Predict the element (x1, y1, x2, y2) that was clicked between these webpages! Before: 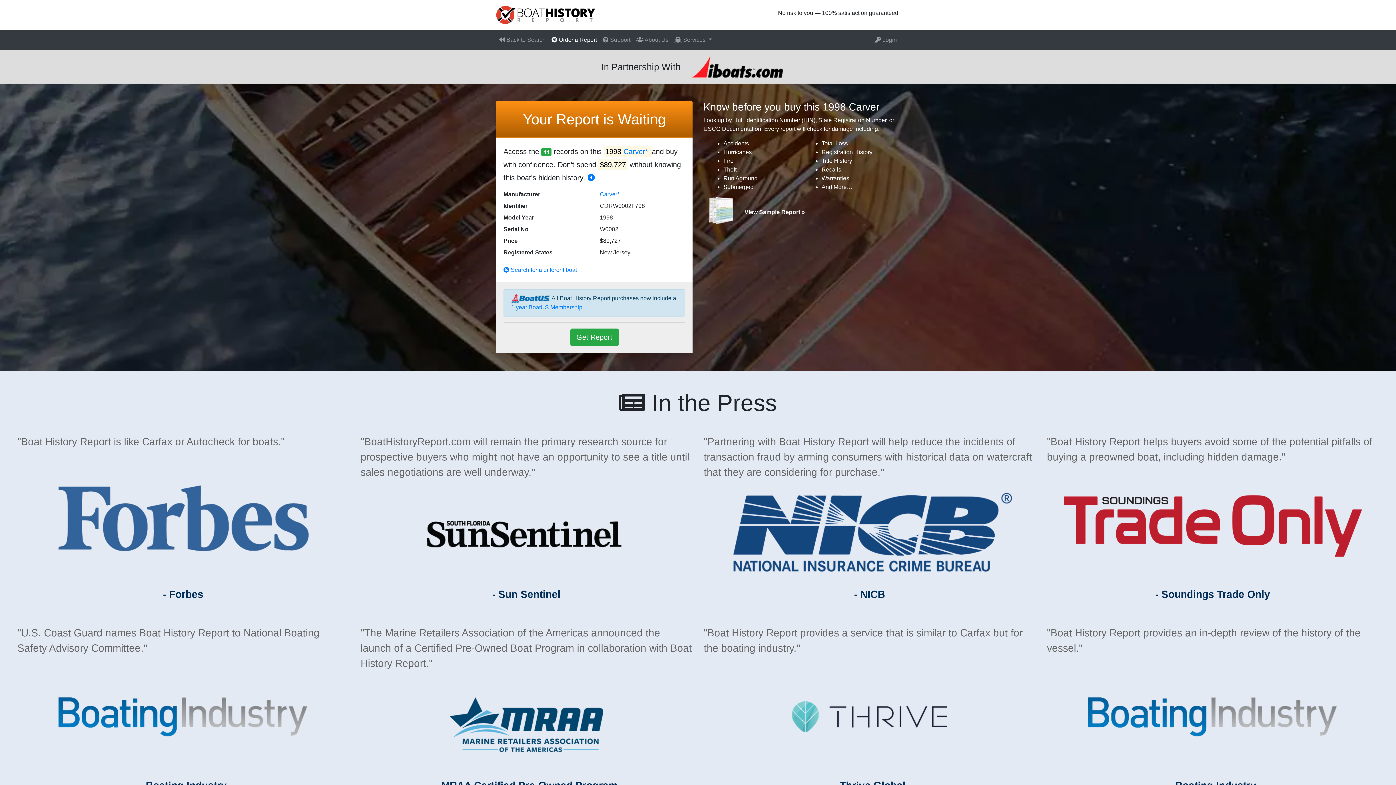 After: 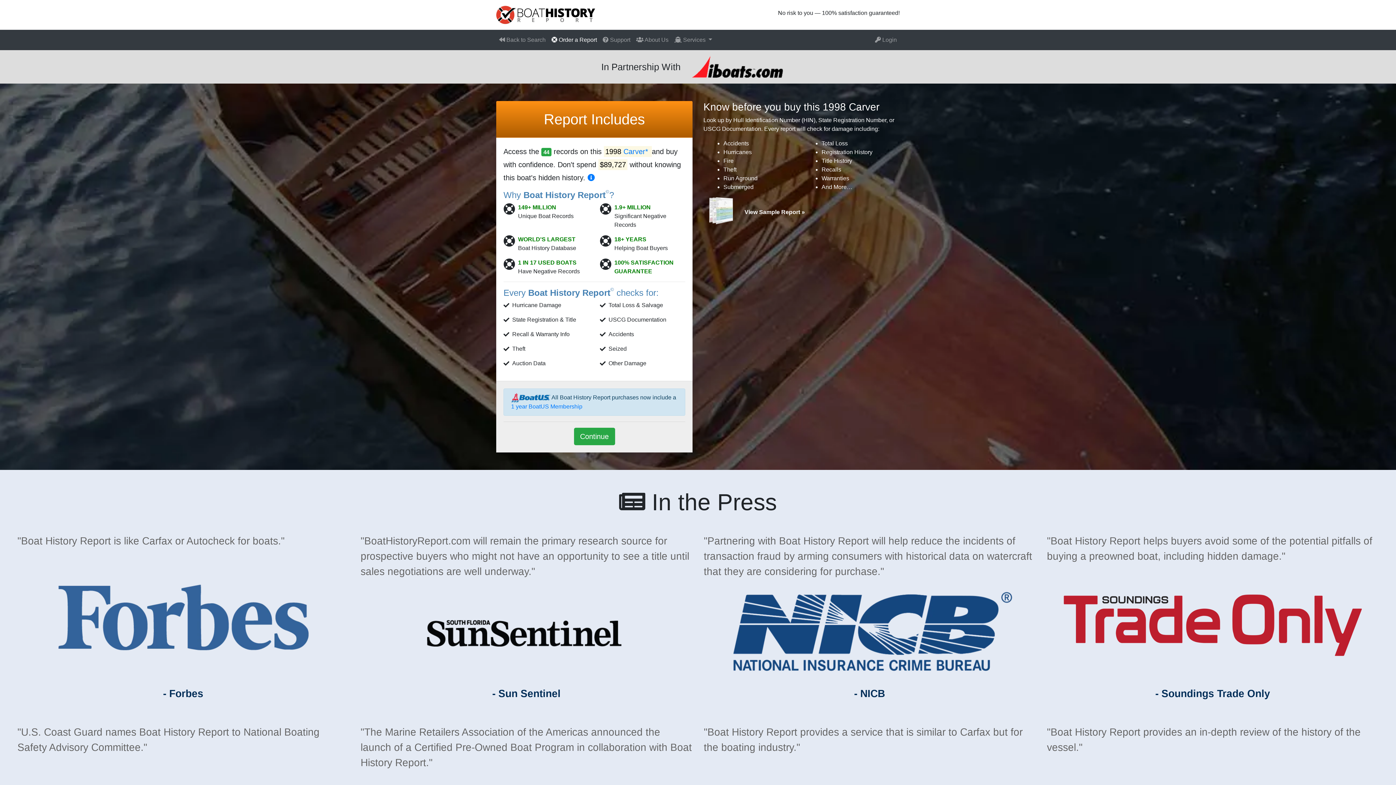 Action: bbox: (548, 32, 600, 47) label:  Order a Report